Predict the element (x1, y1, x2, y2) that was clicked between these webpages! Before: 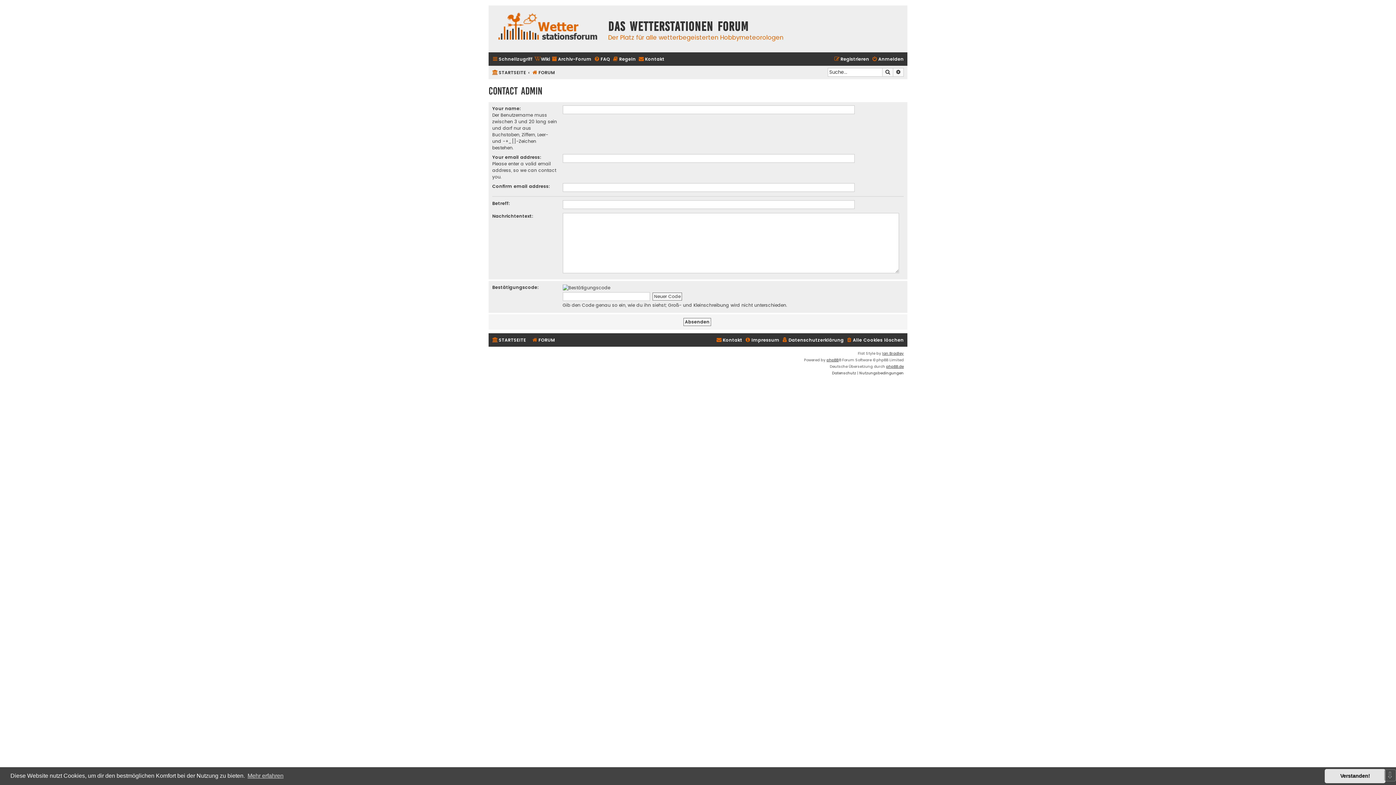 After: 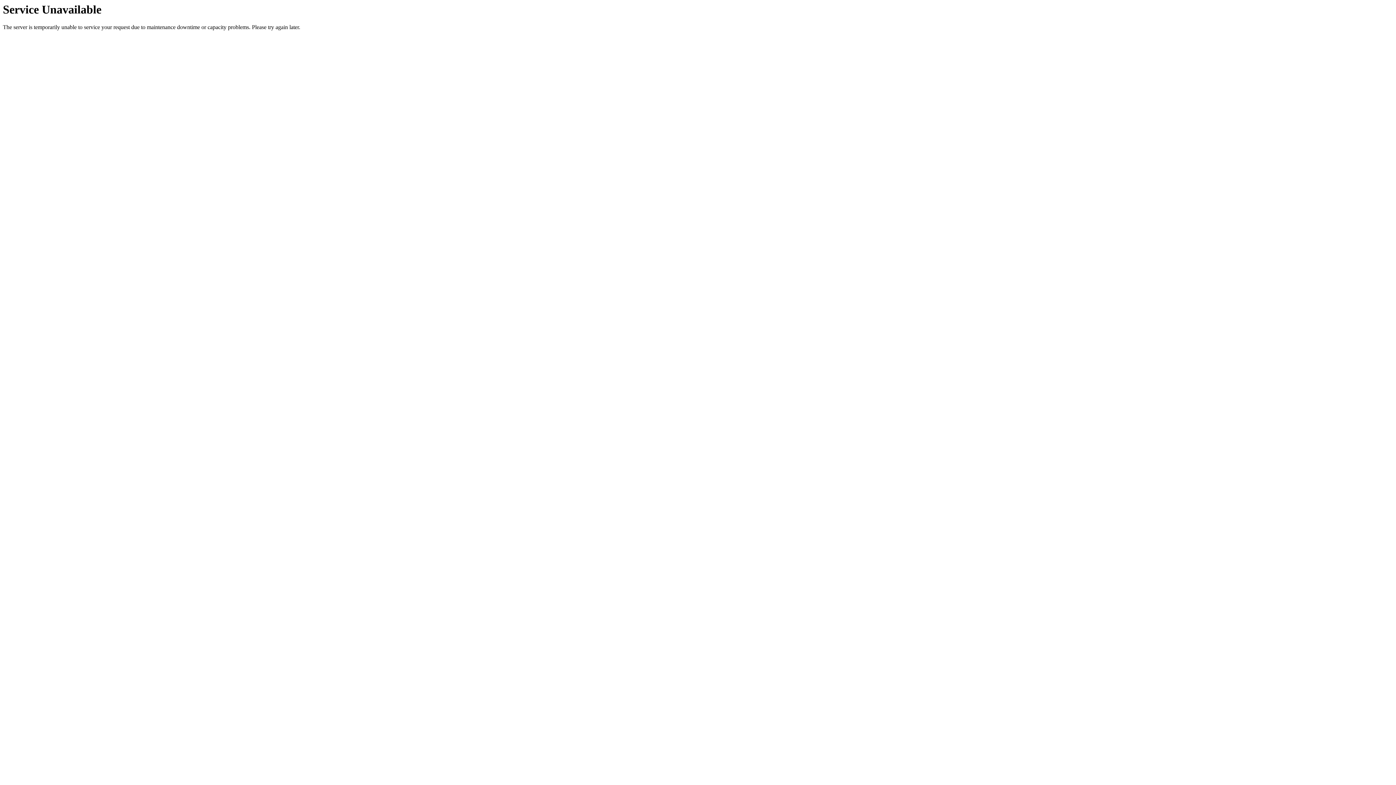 Action: bbox: (716, 335, 742, 345) label: Kontakt